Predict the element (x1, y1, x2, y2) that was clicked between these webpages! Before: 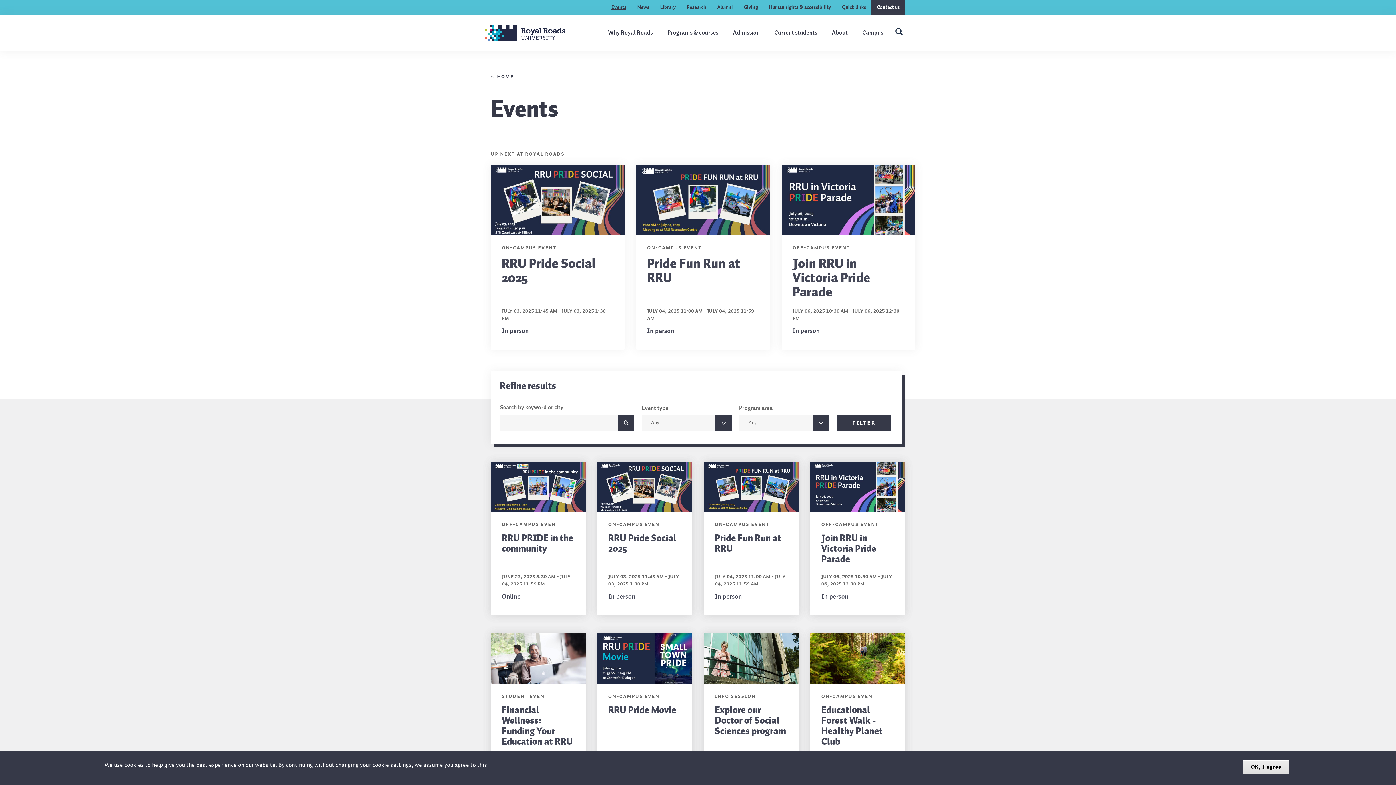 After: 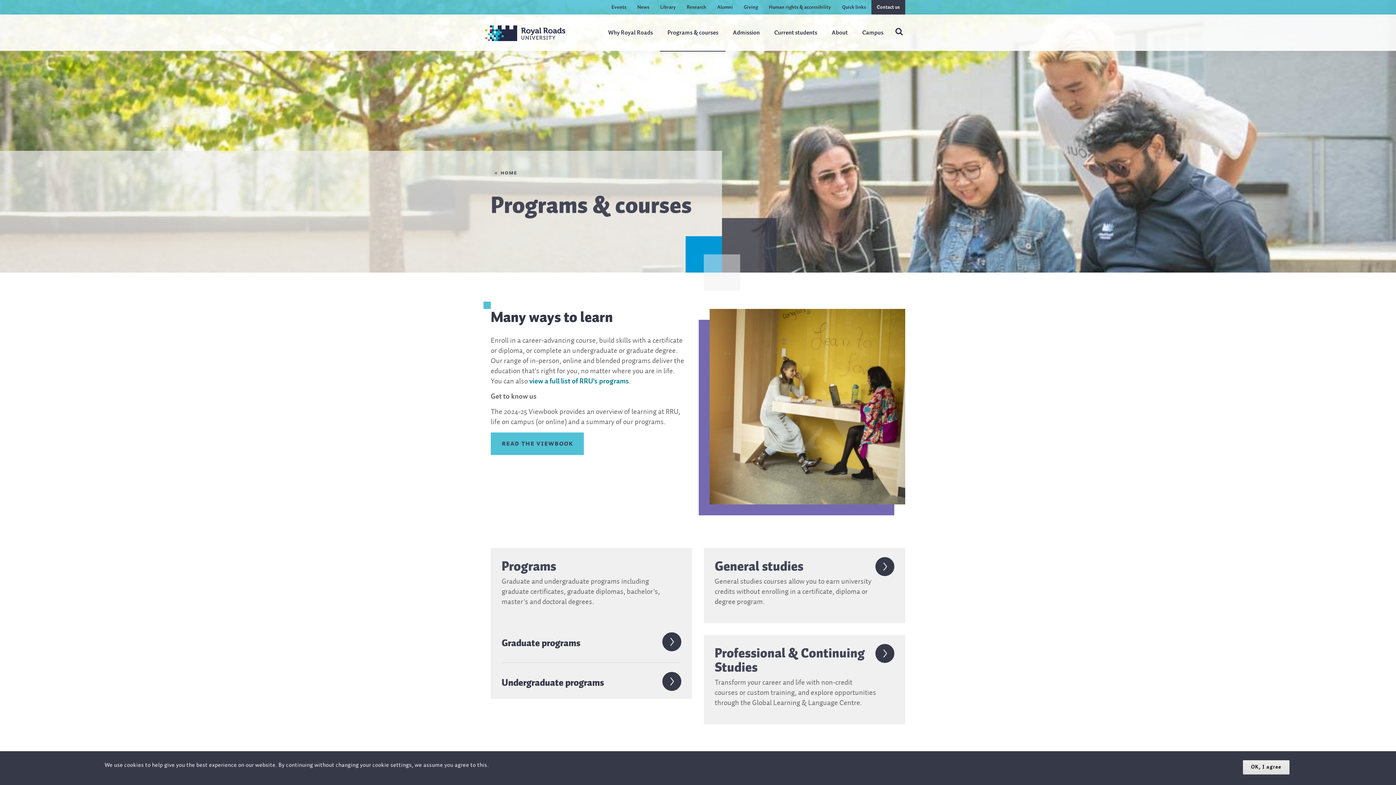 Action: label: Programs & courses bbox: (660, 14, 725, 51)